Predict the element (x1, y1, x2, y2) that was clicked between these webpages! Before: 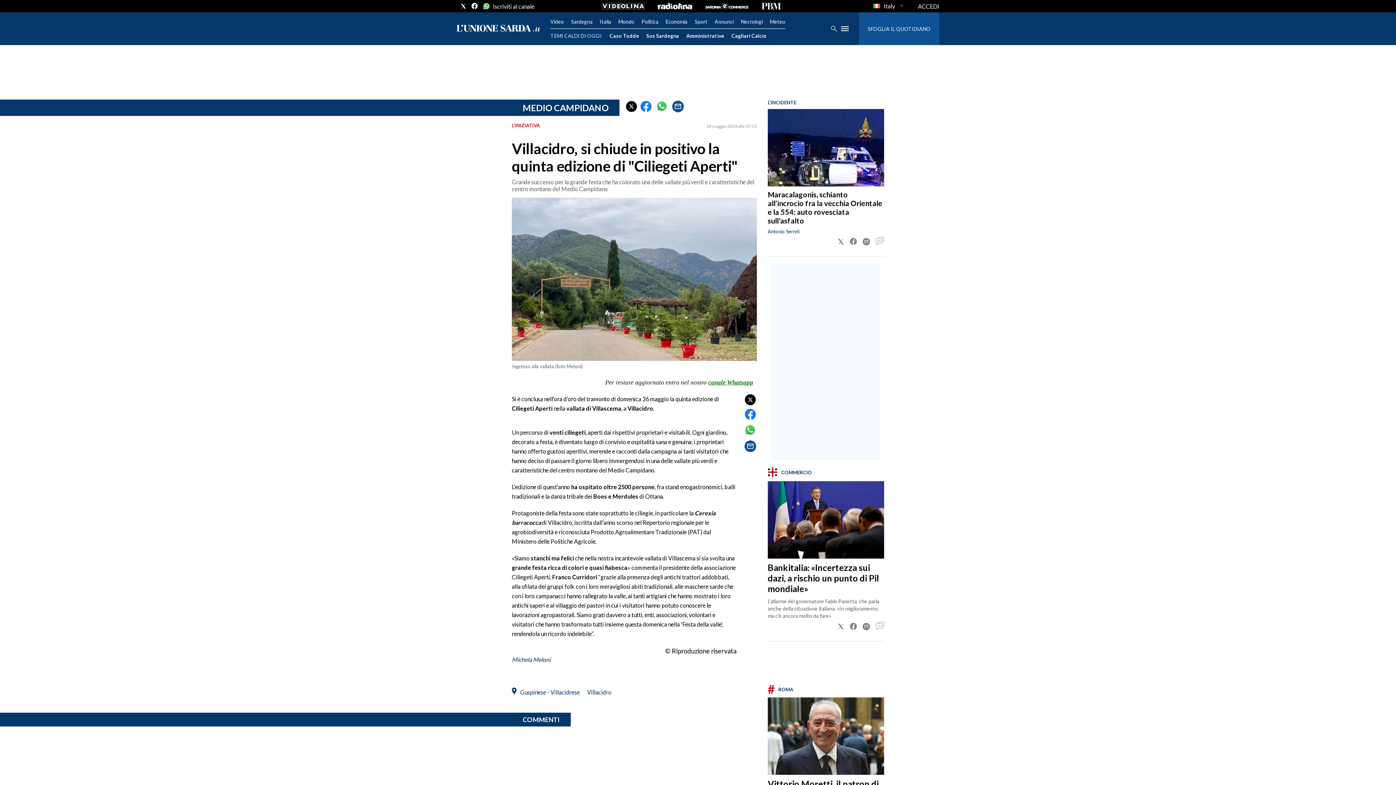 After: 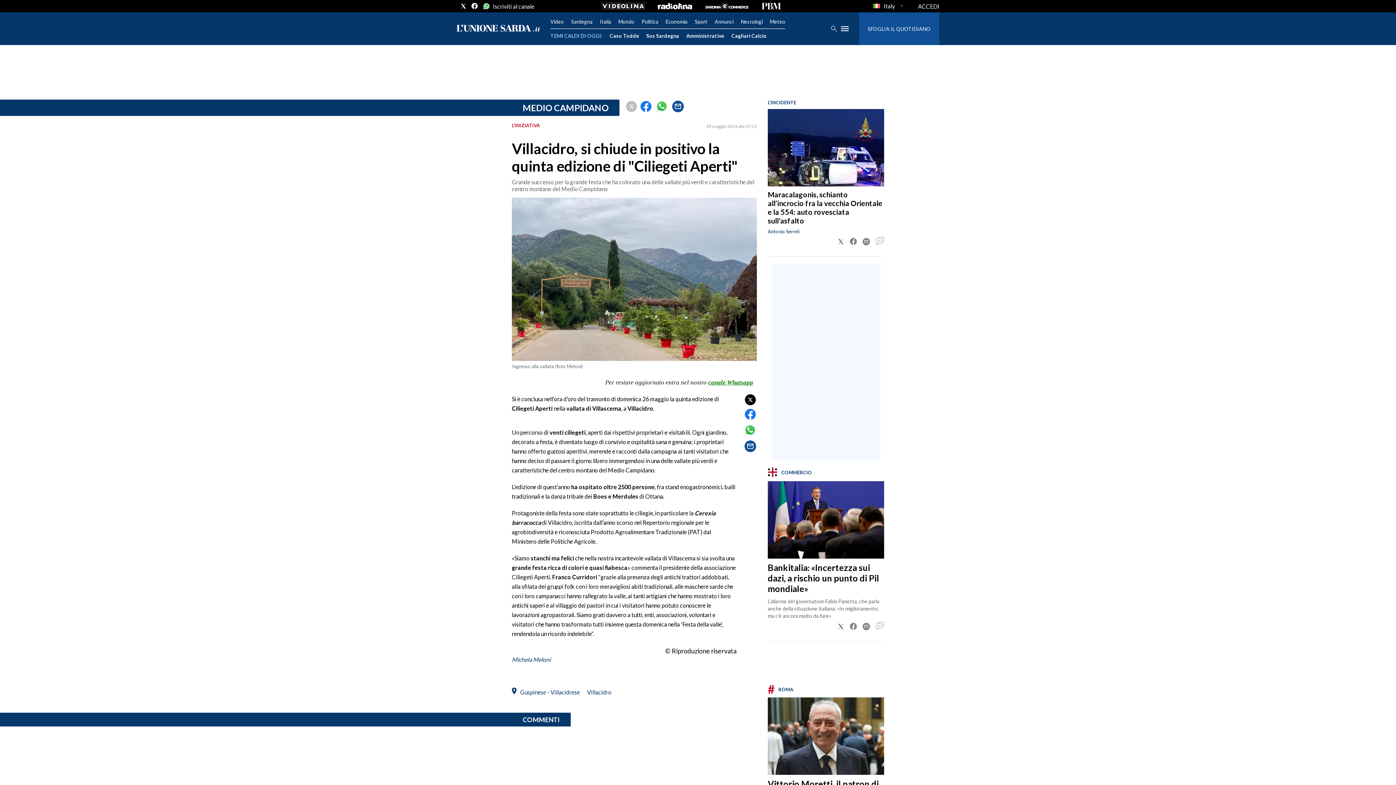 Action: bbox: (626, 100, 637, 111)